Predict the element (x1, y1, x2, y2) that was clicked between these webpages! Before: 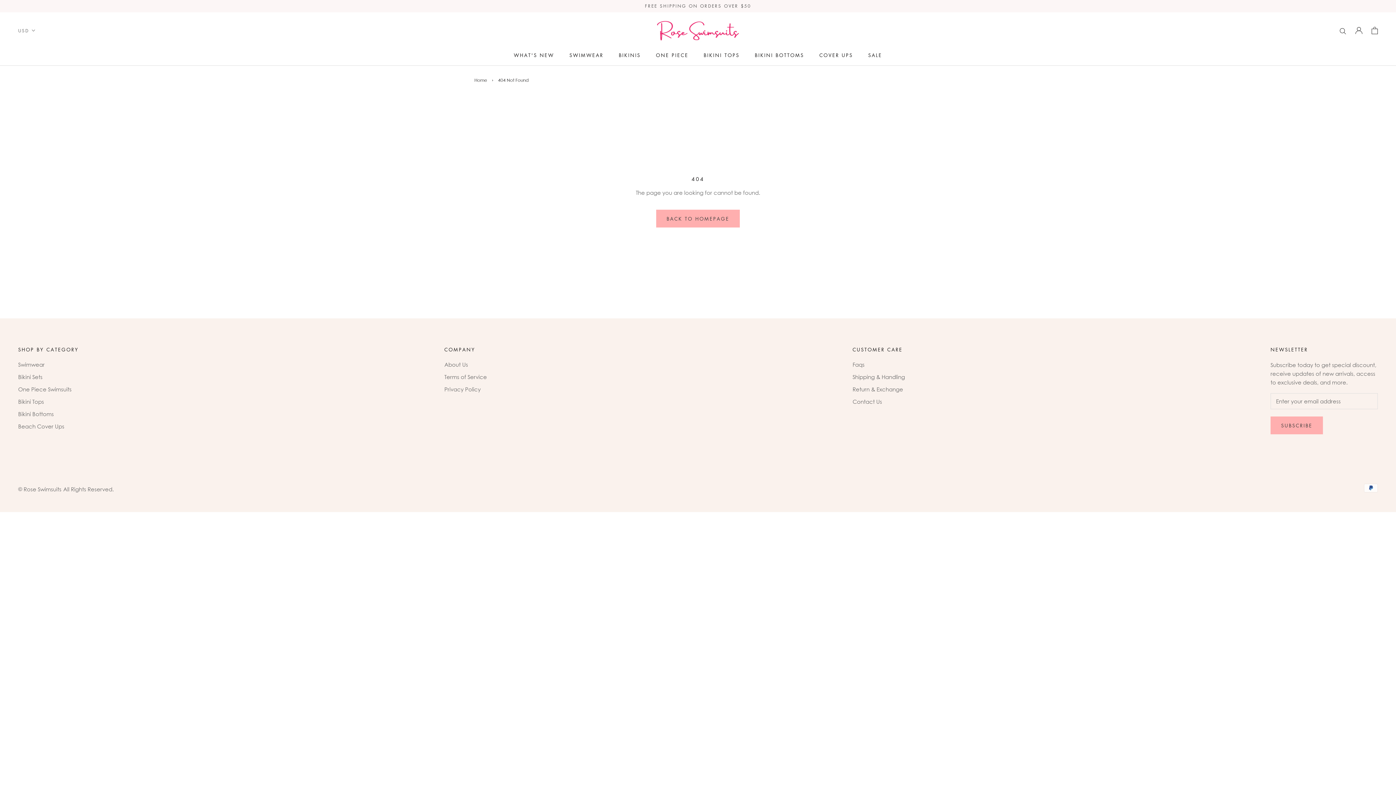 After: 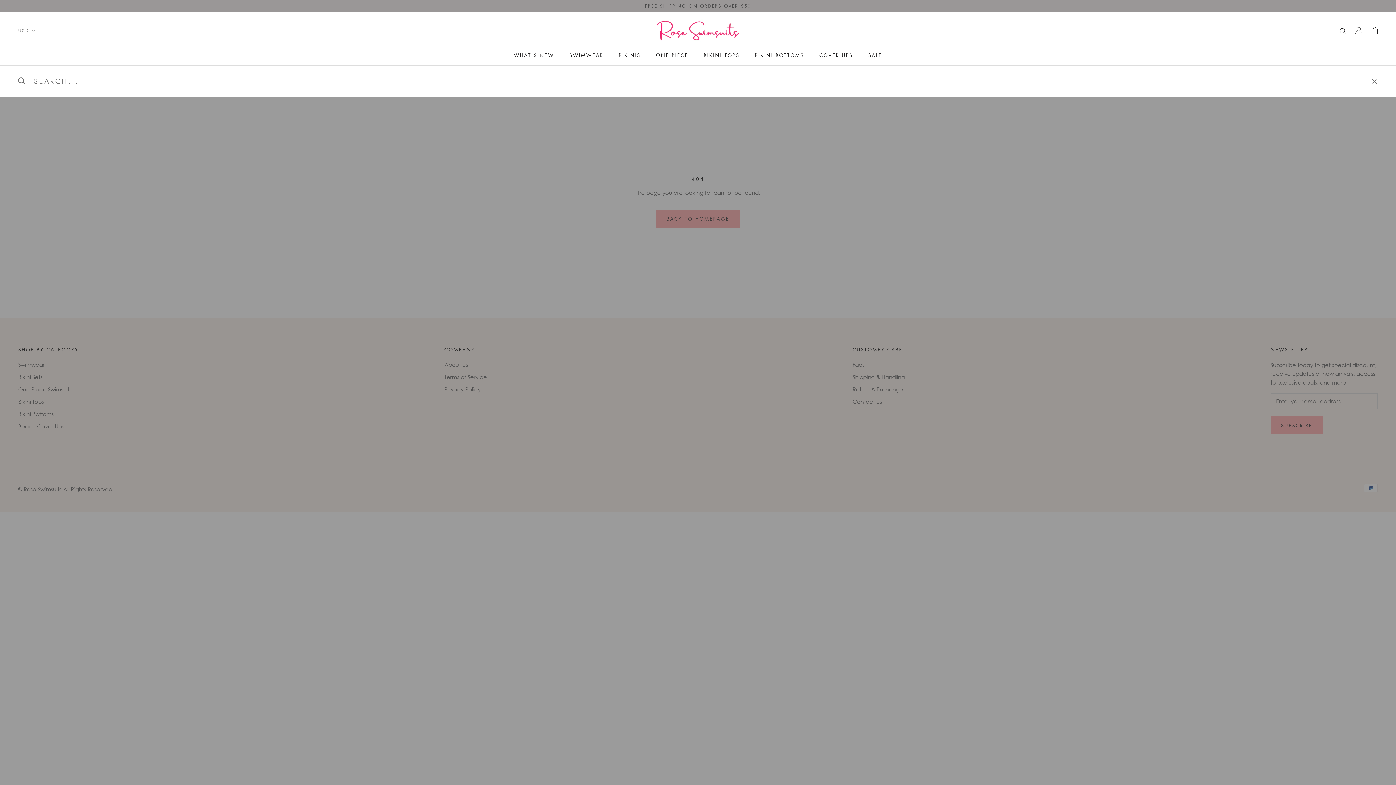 Action: label: Search bbox: (1340, 27, 1346, 33)